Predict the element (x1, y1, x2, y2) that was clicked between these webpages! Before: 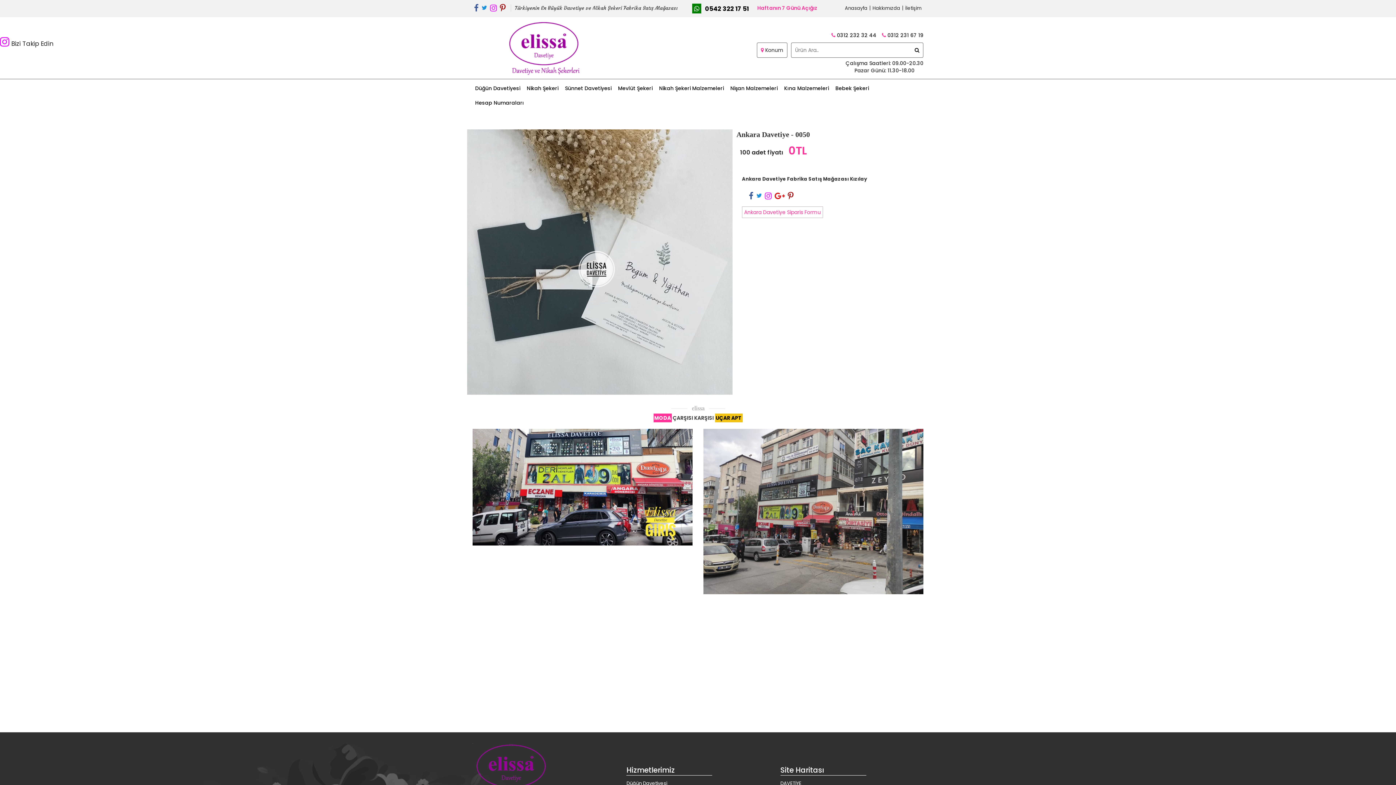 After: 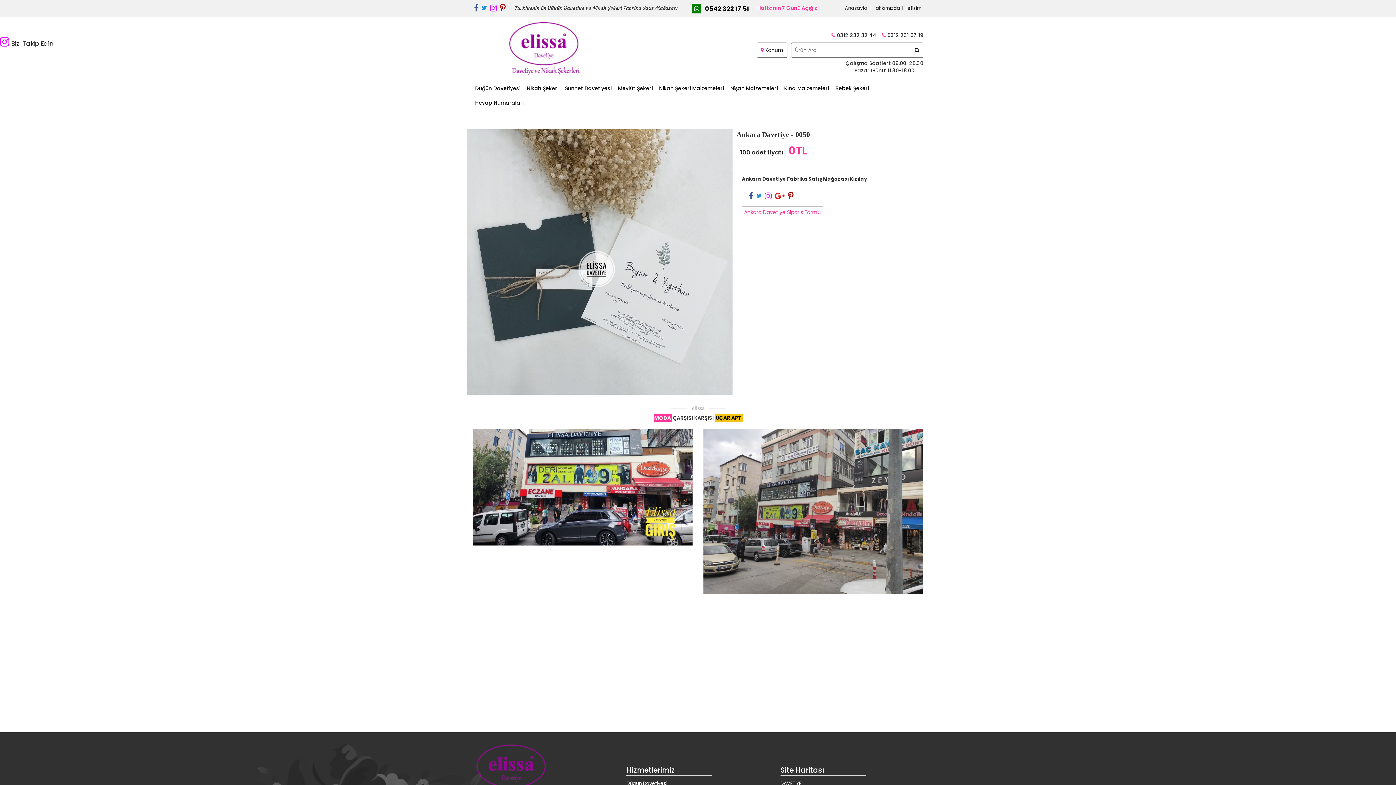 Action: bbox: (755, 188, 763, 204)